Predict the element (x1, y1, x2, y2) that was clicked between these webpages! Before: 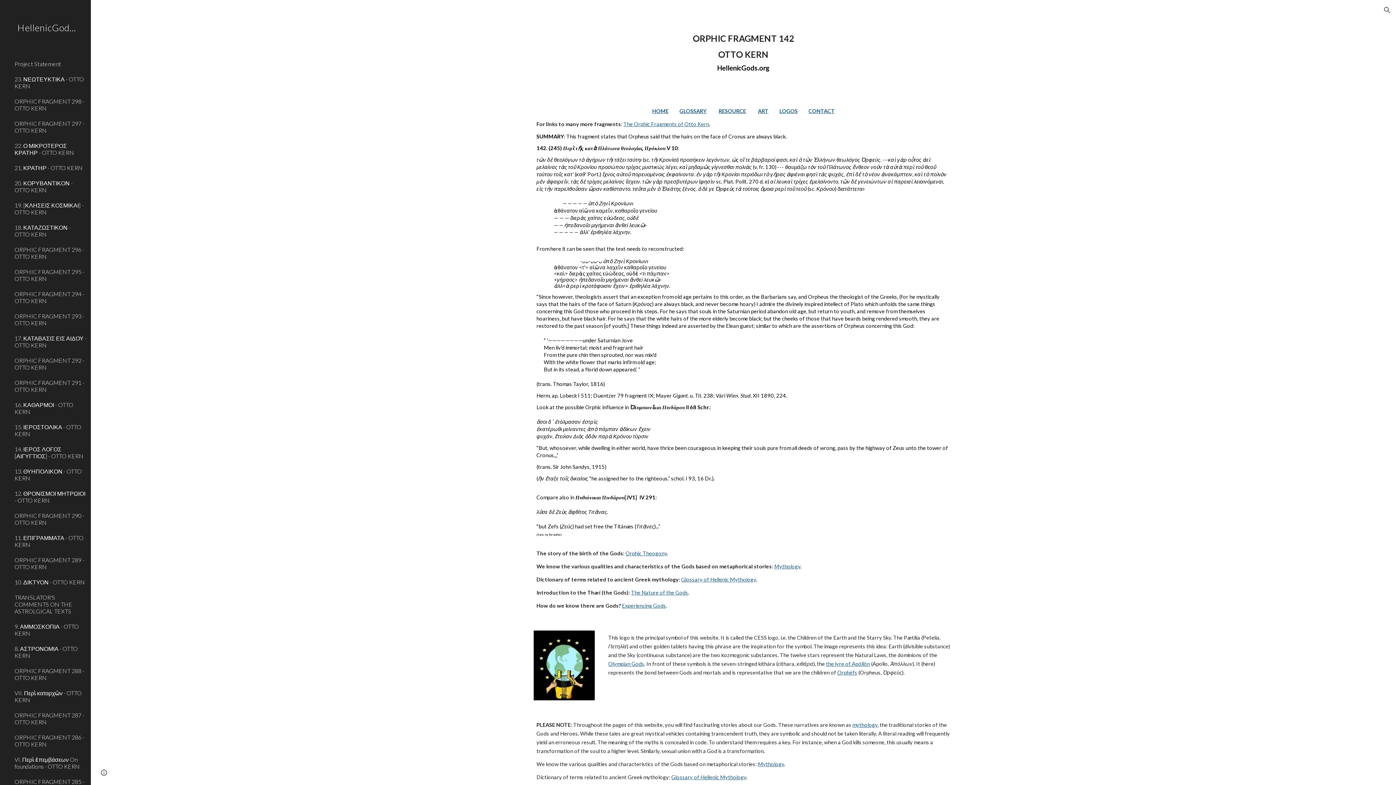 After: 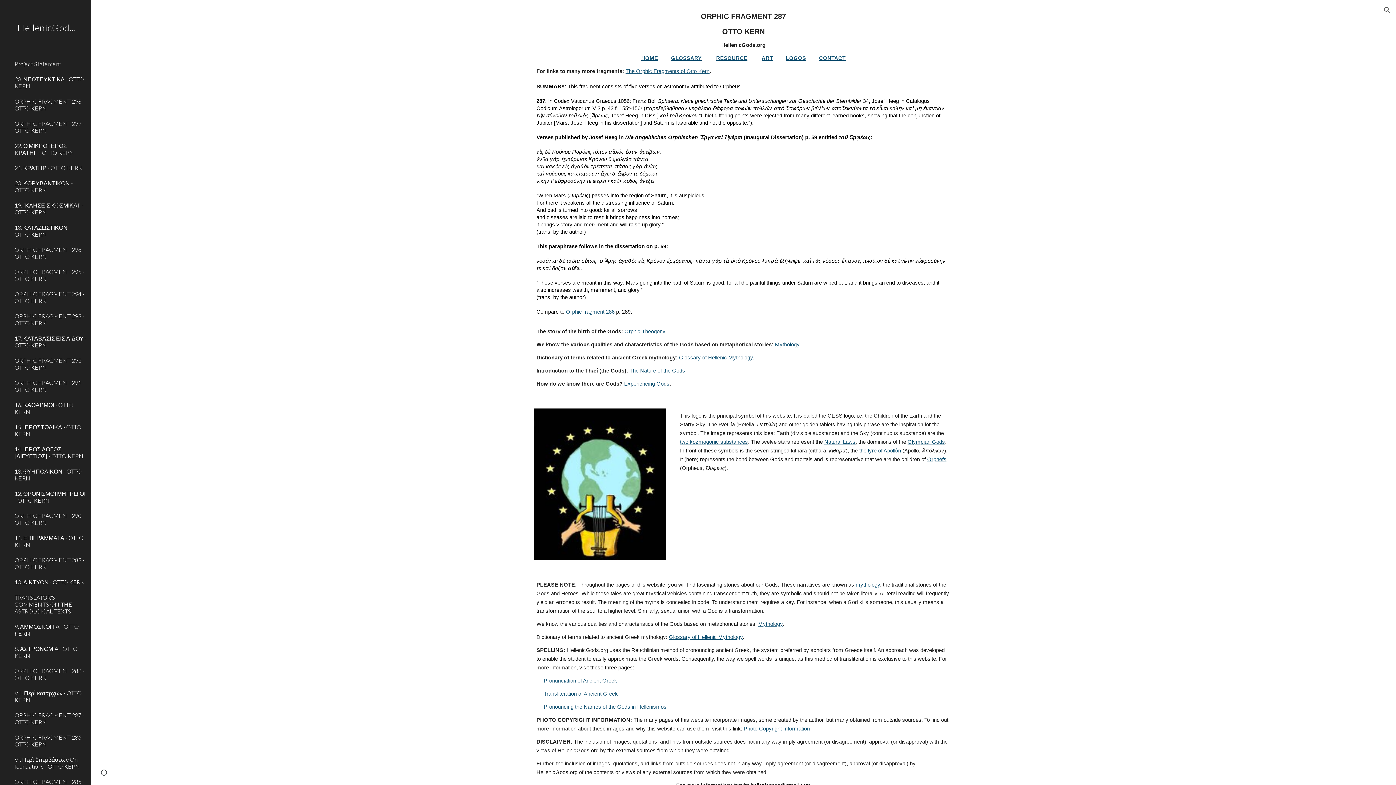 Action: bbox: (13, 707, 86, 730) label: ORPHIC FRAGMENT 287 - OTTO KERN